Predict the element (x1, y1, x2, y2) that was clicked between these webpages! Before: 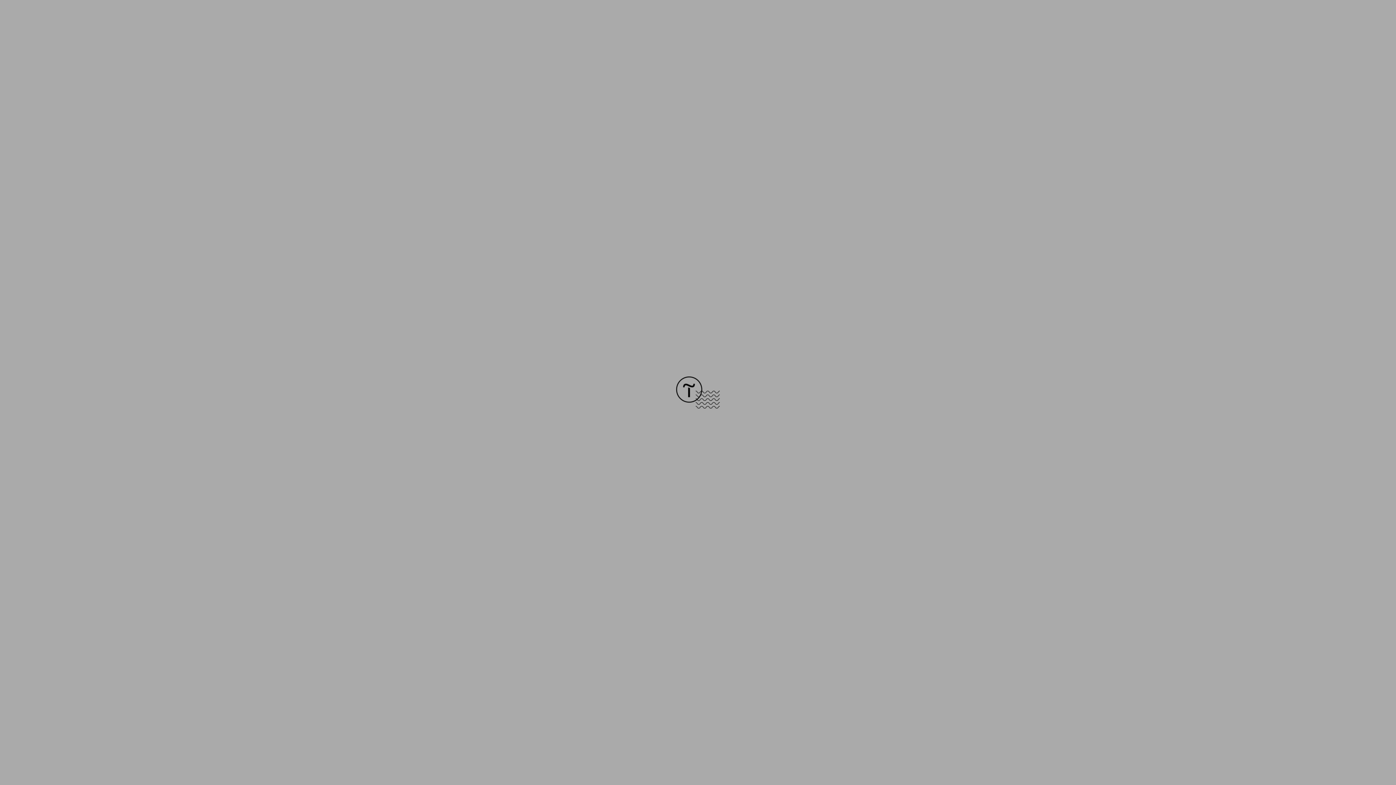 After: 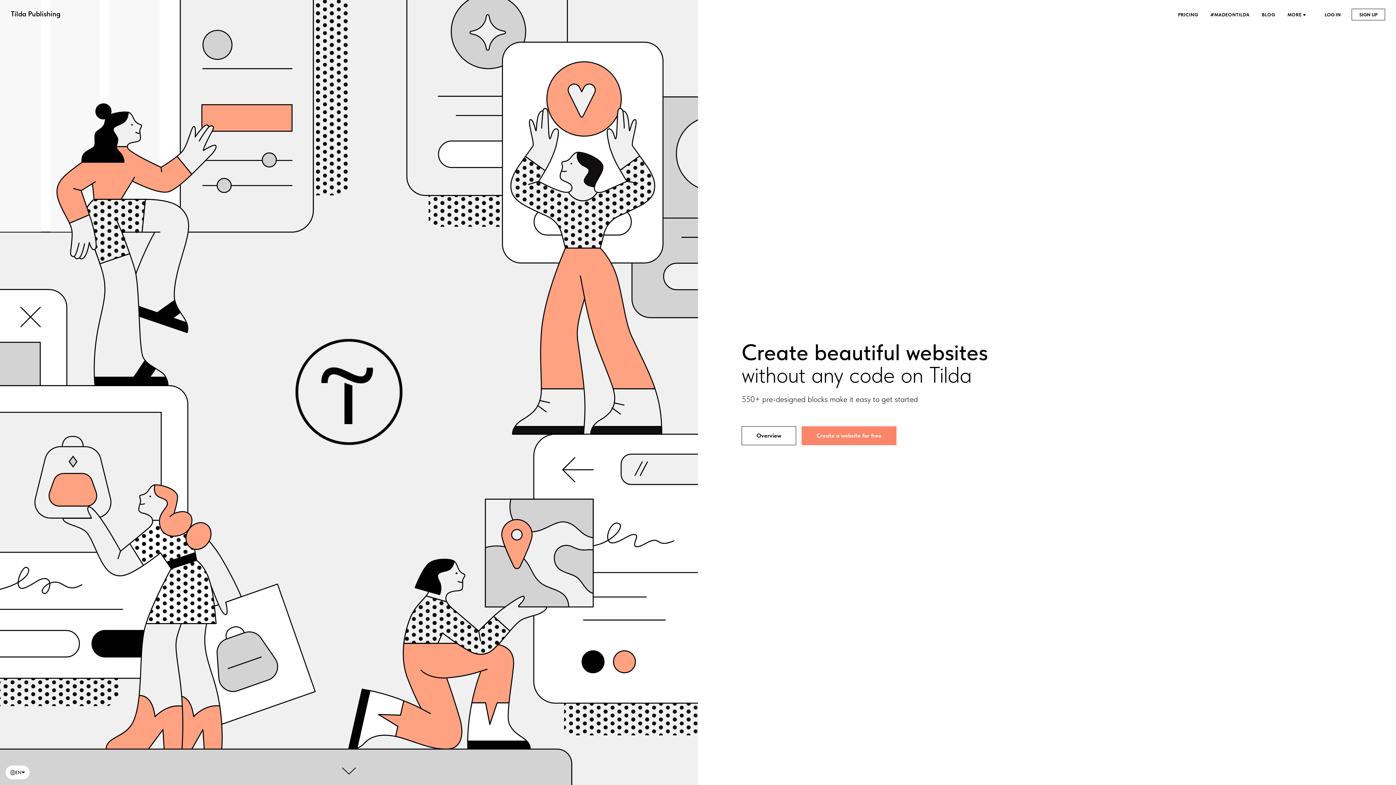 Action: bbox: (676, 403, 720, 409)